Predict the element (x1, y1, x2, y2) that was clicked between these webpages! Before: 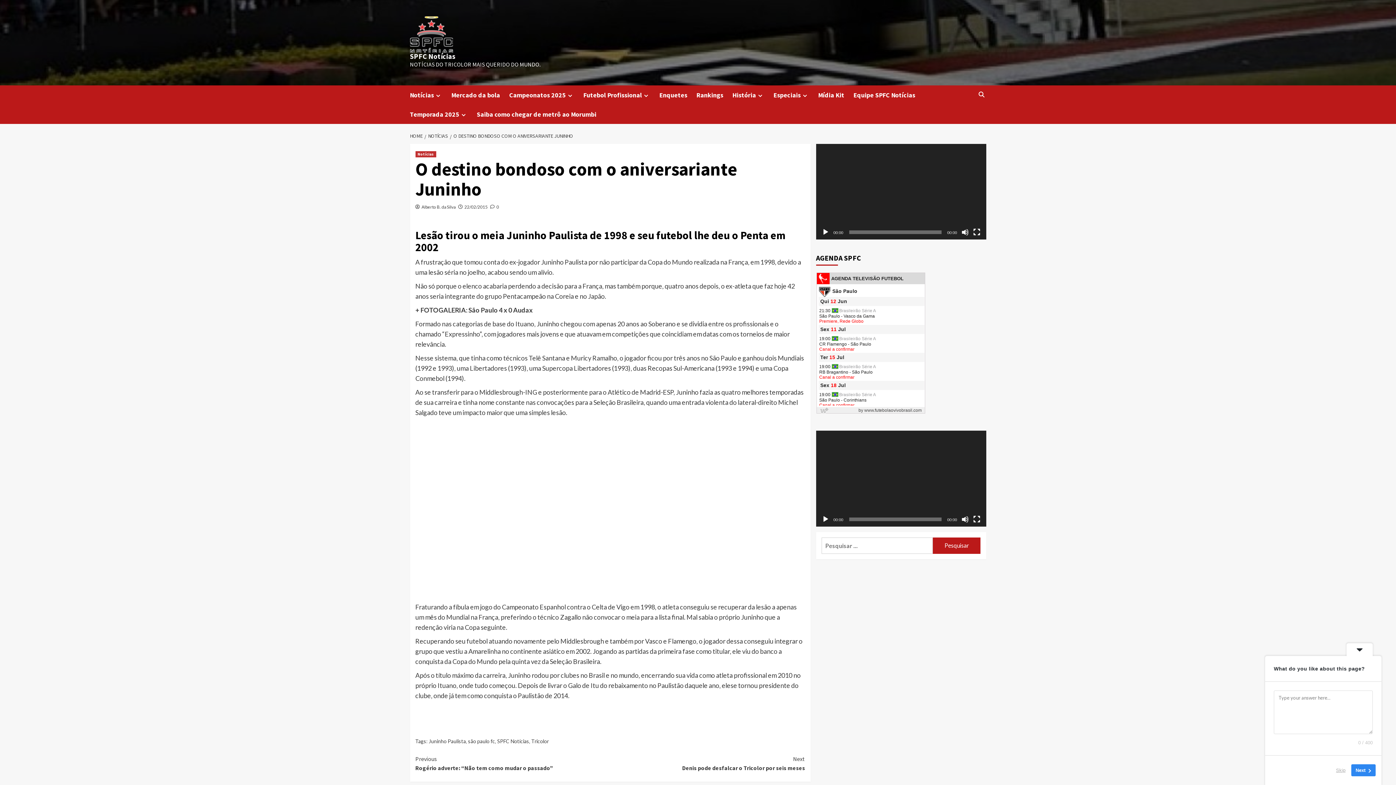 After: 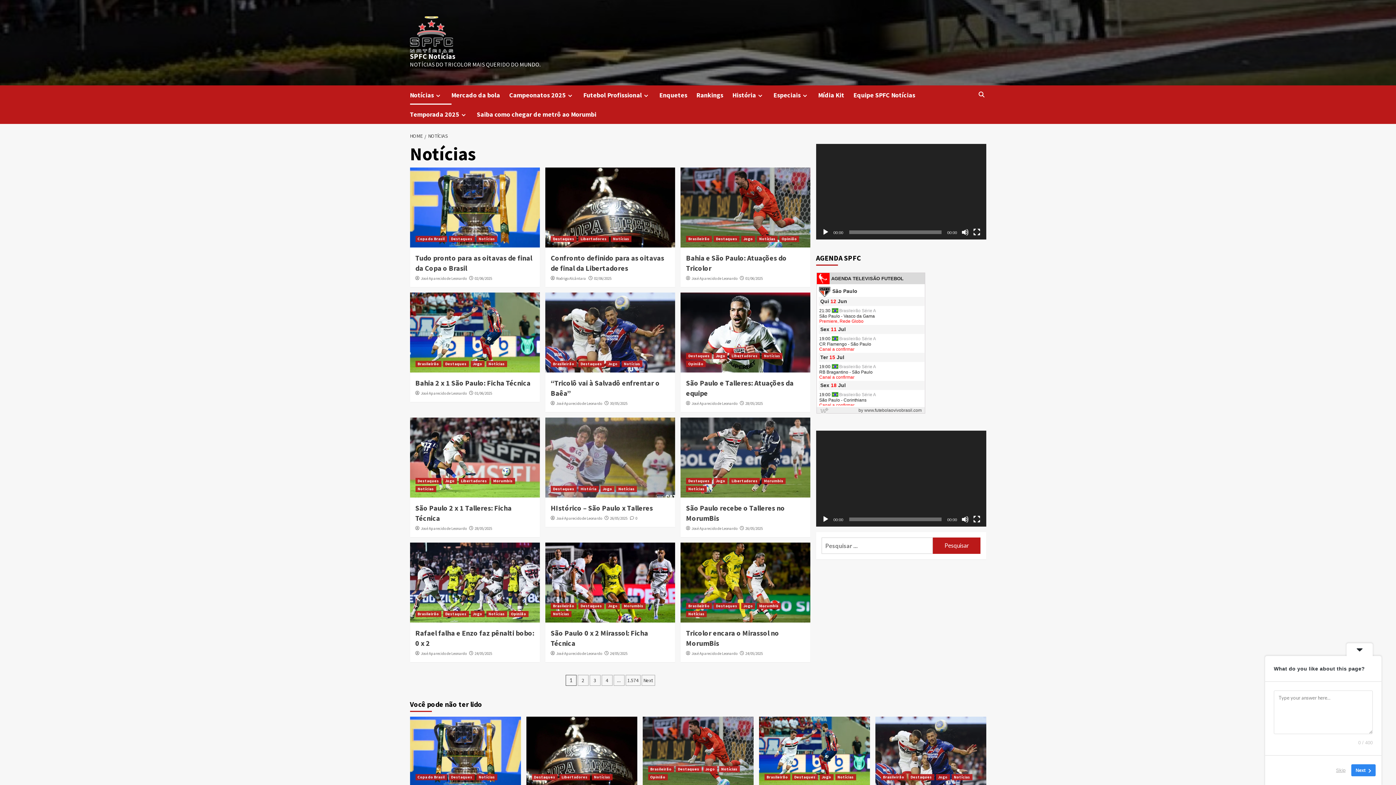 Action: label: Notícias bbox: (415, 151, 436, 157)